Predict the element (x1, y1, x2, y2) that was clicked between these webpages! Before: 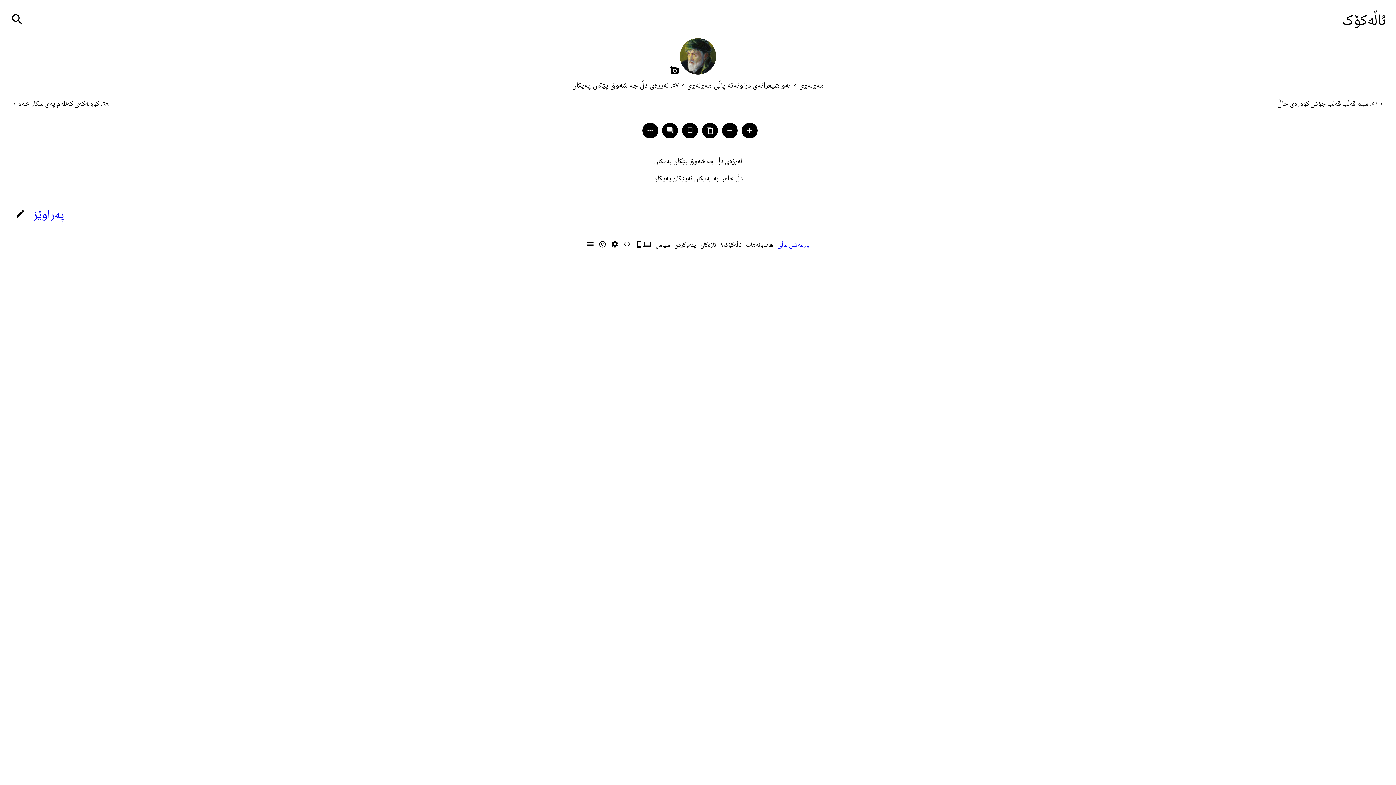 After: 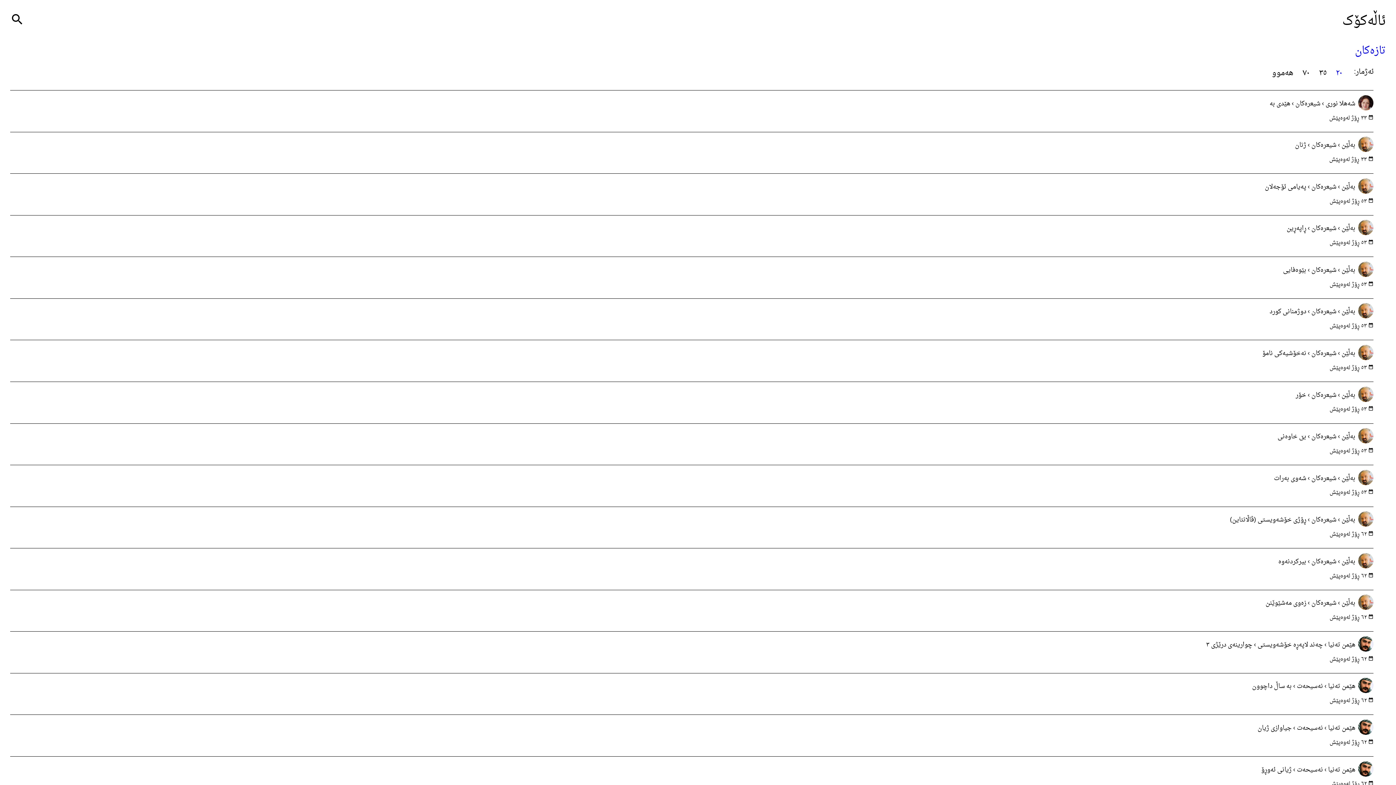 Action: label: تازەکان bbox: (698, 236, 718, 254)